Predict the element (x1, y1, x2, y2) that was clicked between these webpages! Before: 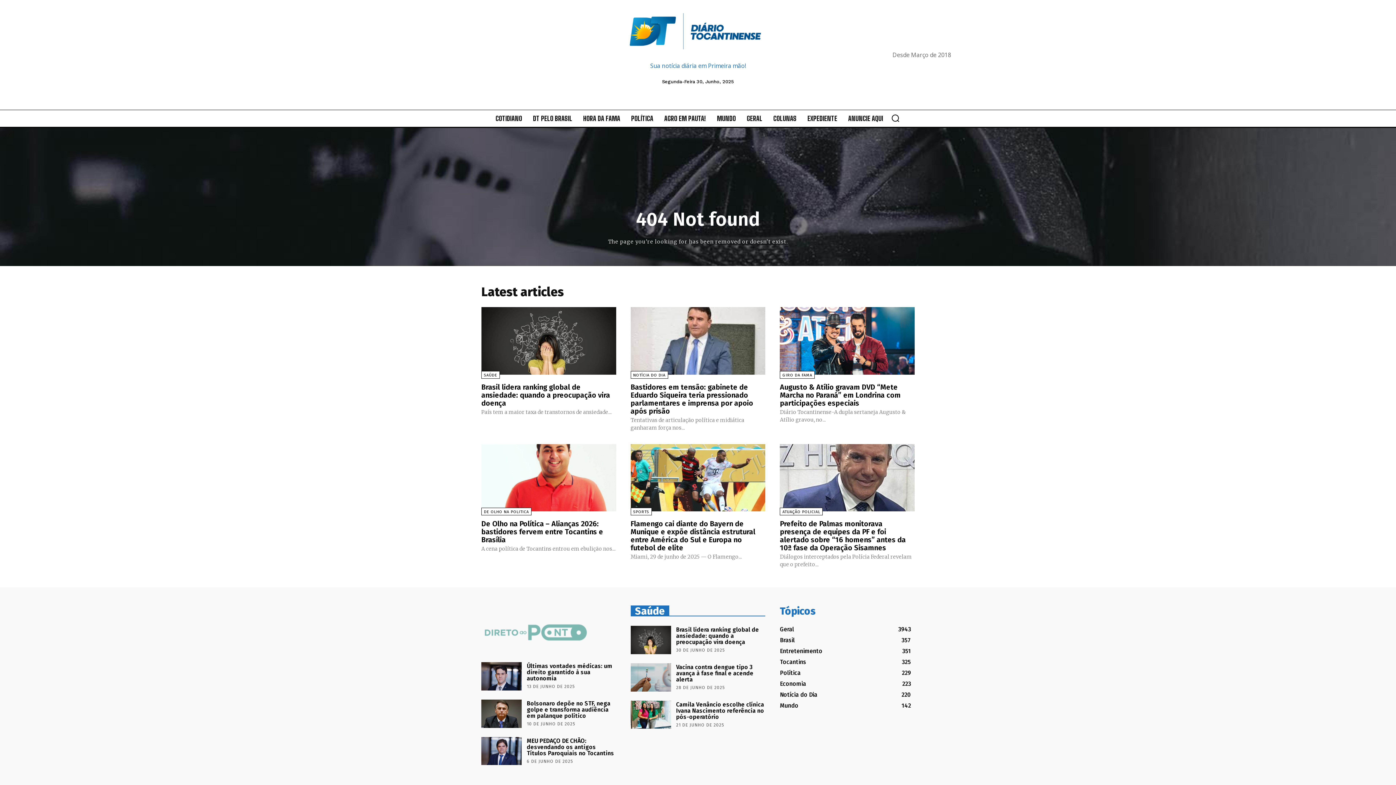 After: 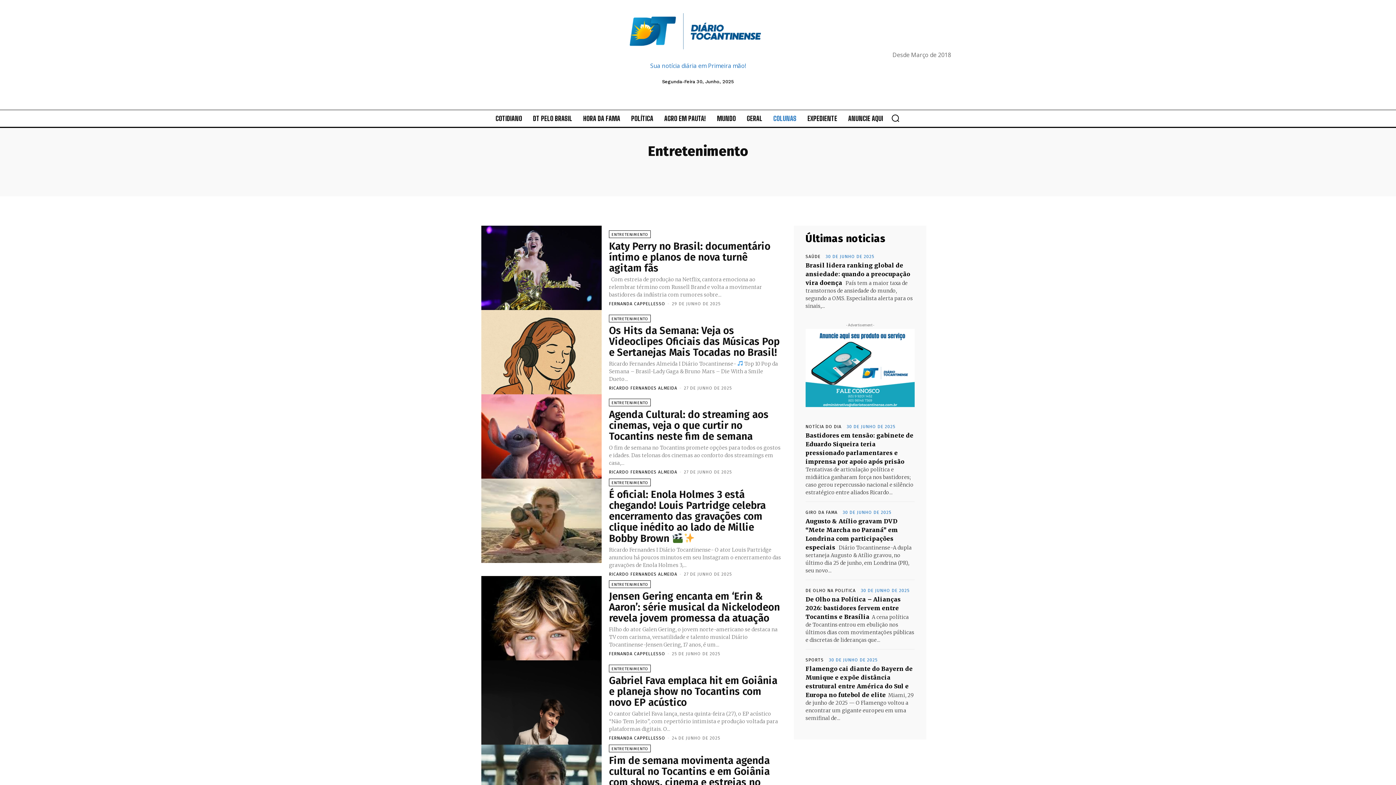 Action: bbox: (780, 648, 822, 654) label: Entretenimento
351